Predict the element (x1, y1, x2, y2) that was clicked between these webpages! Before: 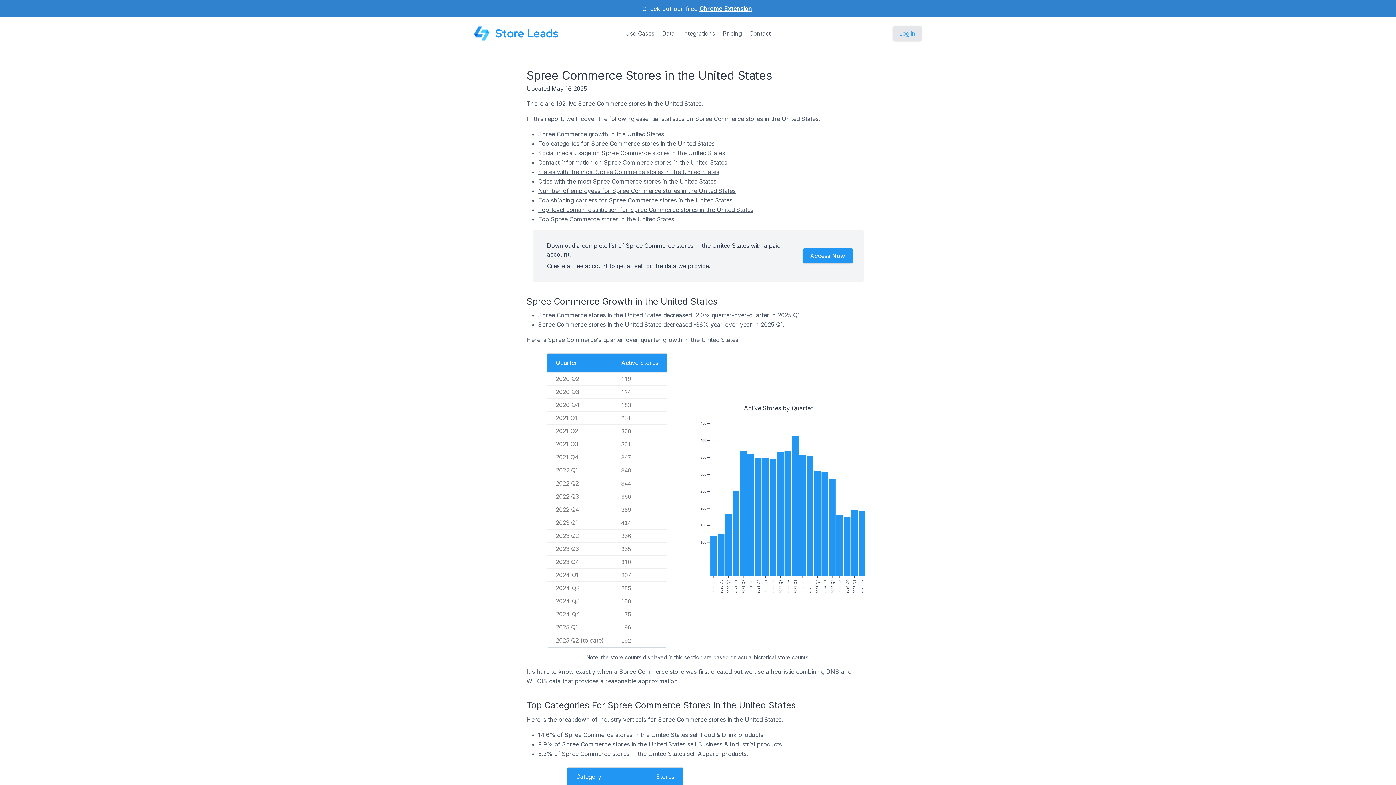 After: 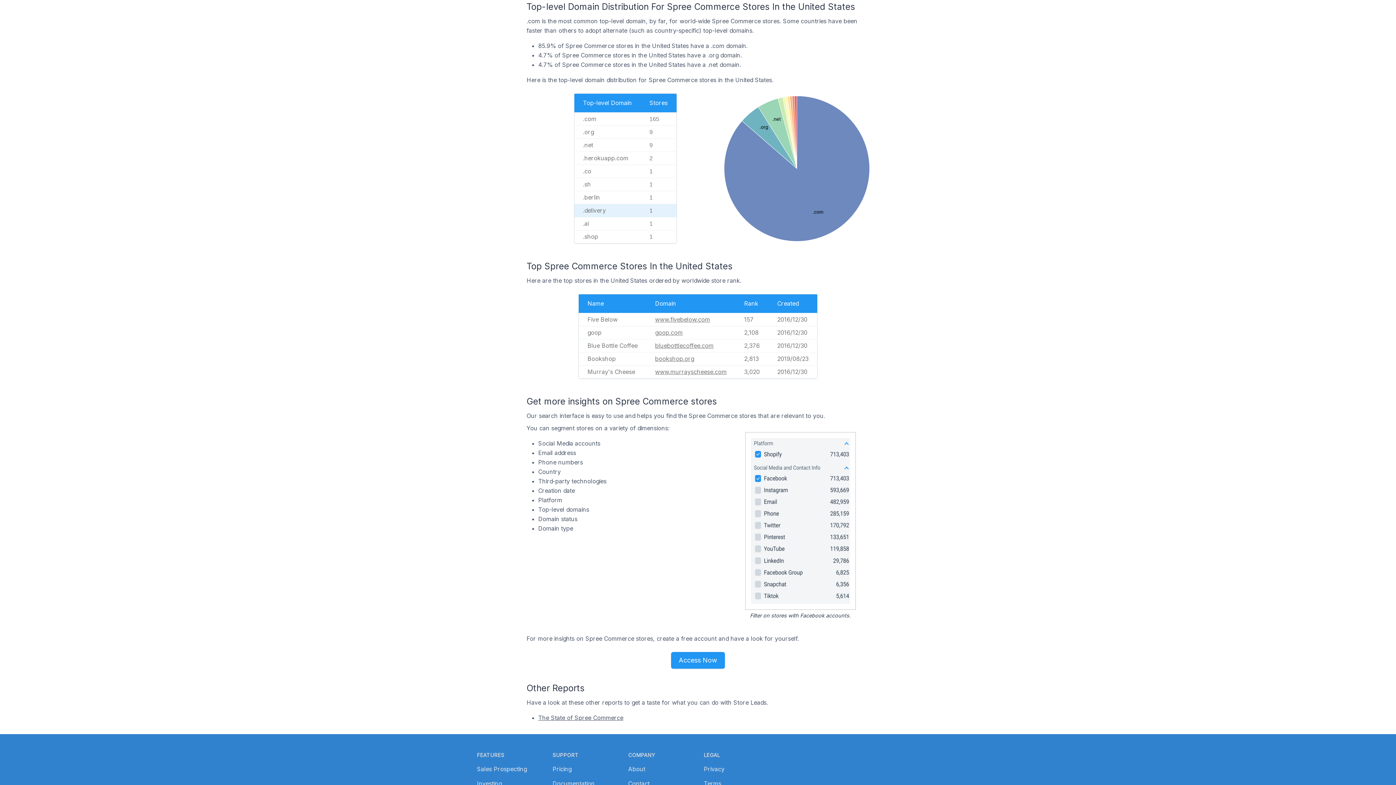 Action: bbox: (538, 206, 753, 213) label: Top-level domain distribution for Spree Commerce stores in the United States